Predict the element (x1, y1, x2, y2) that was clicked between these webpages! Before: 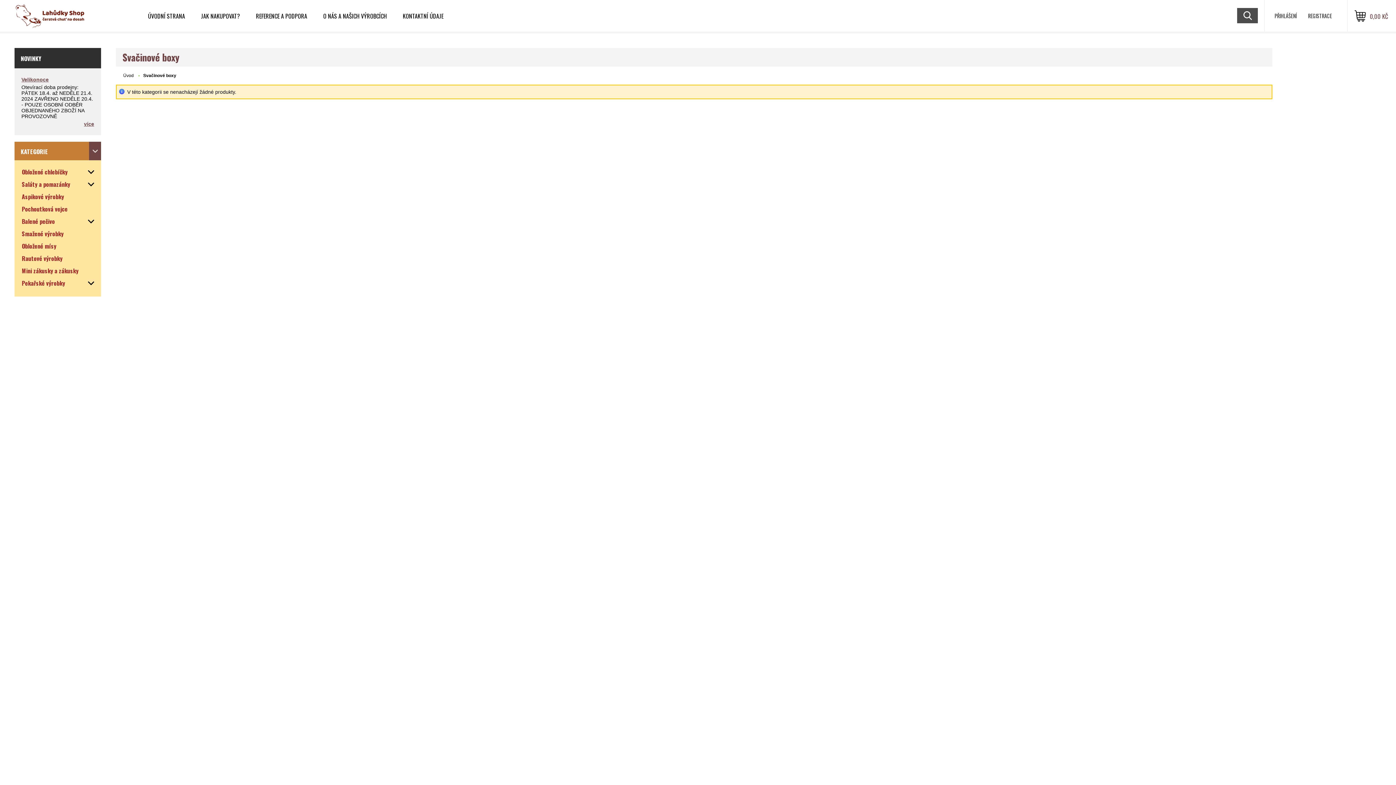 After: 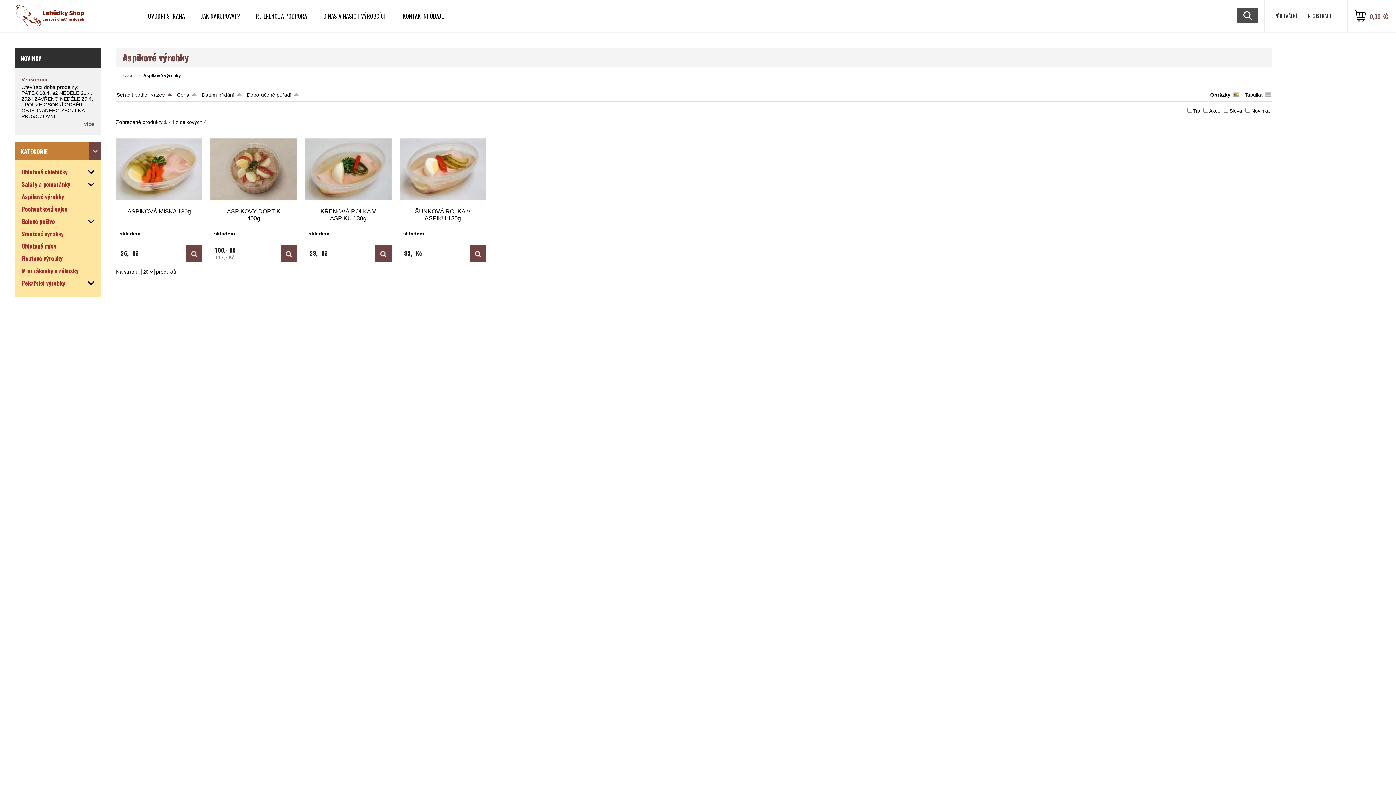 Action: bbox: (14, 190, 101, 202) label: Aspikové výrobky